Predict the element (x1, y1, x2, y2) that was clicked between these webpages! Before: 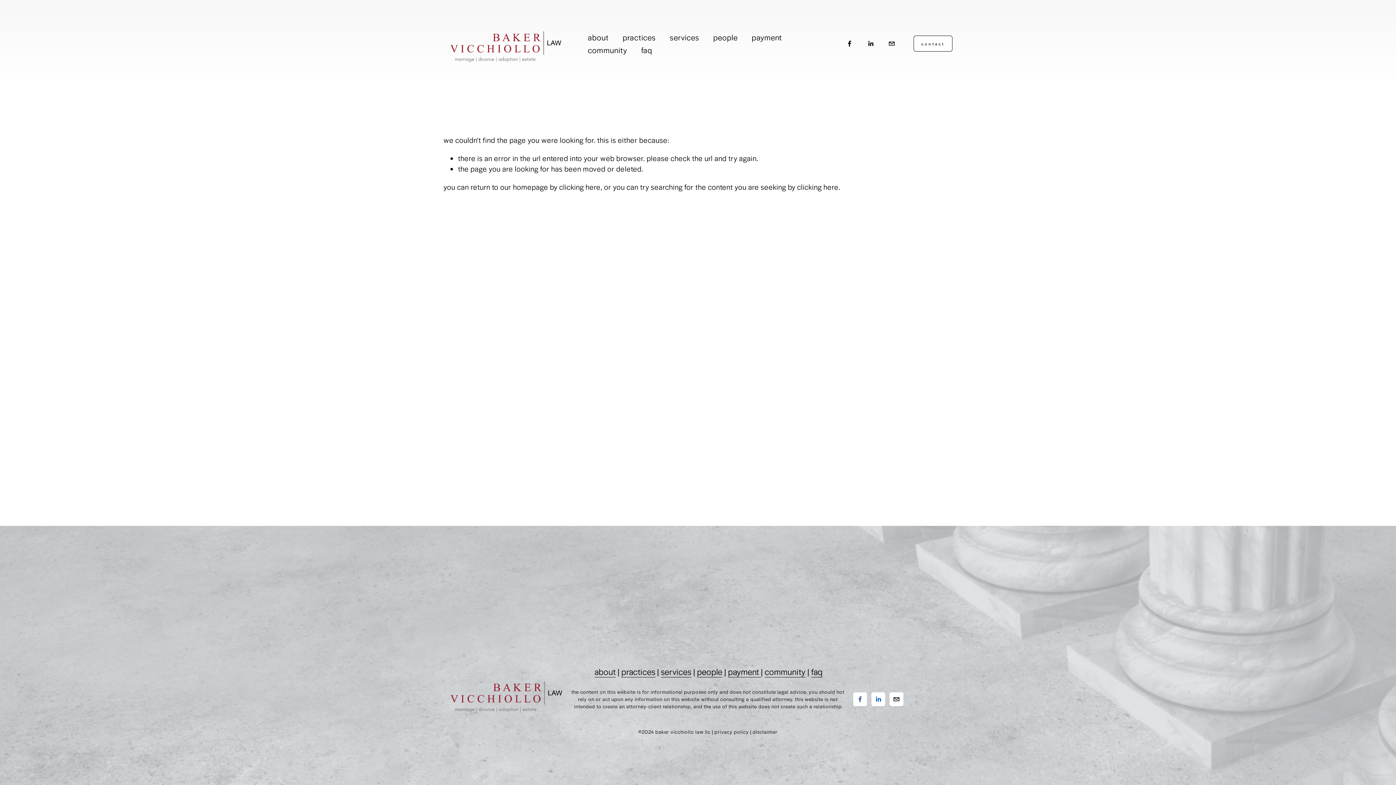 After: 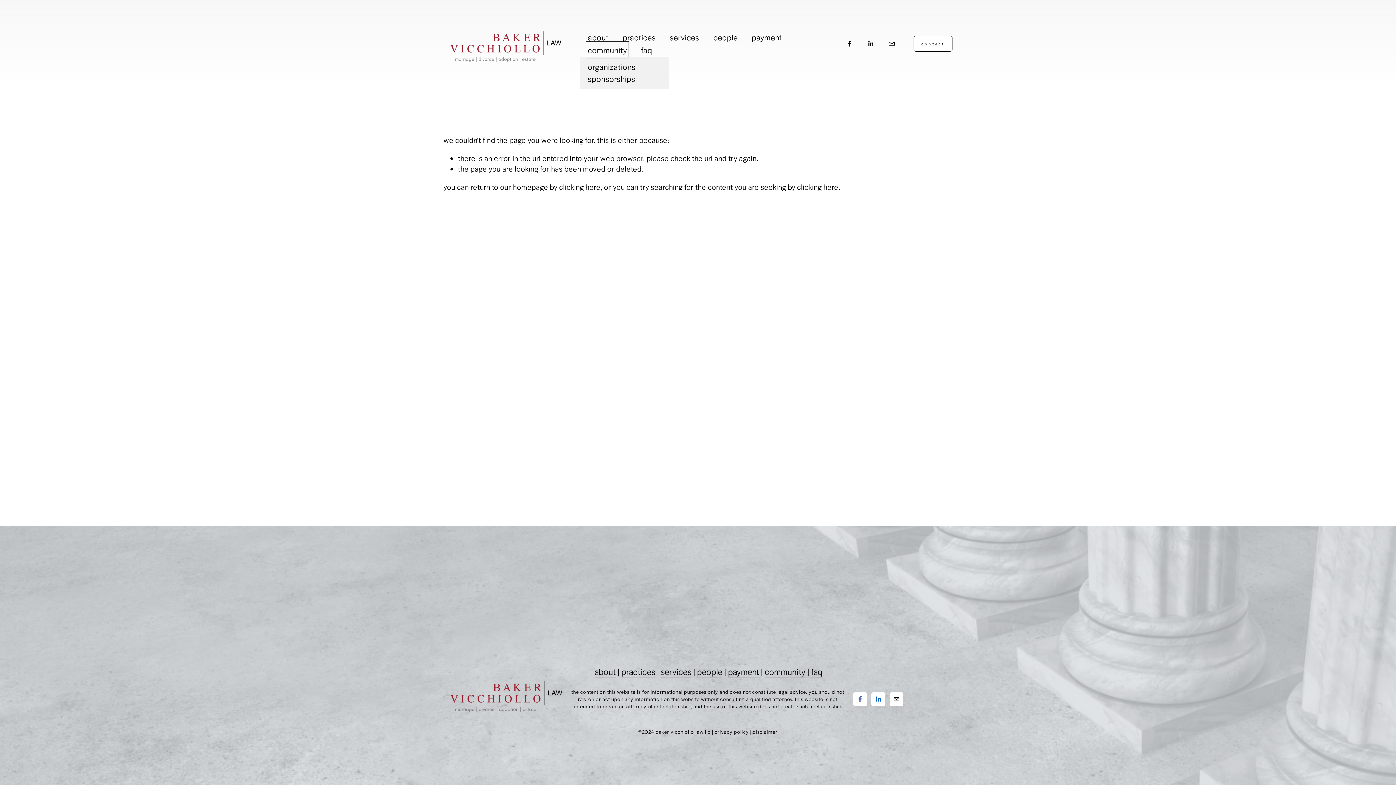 Action: label: folder dropdown bbox: (588, 43, 627, 56)